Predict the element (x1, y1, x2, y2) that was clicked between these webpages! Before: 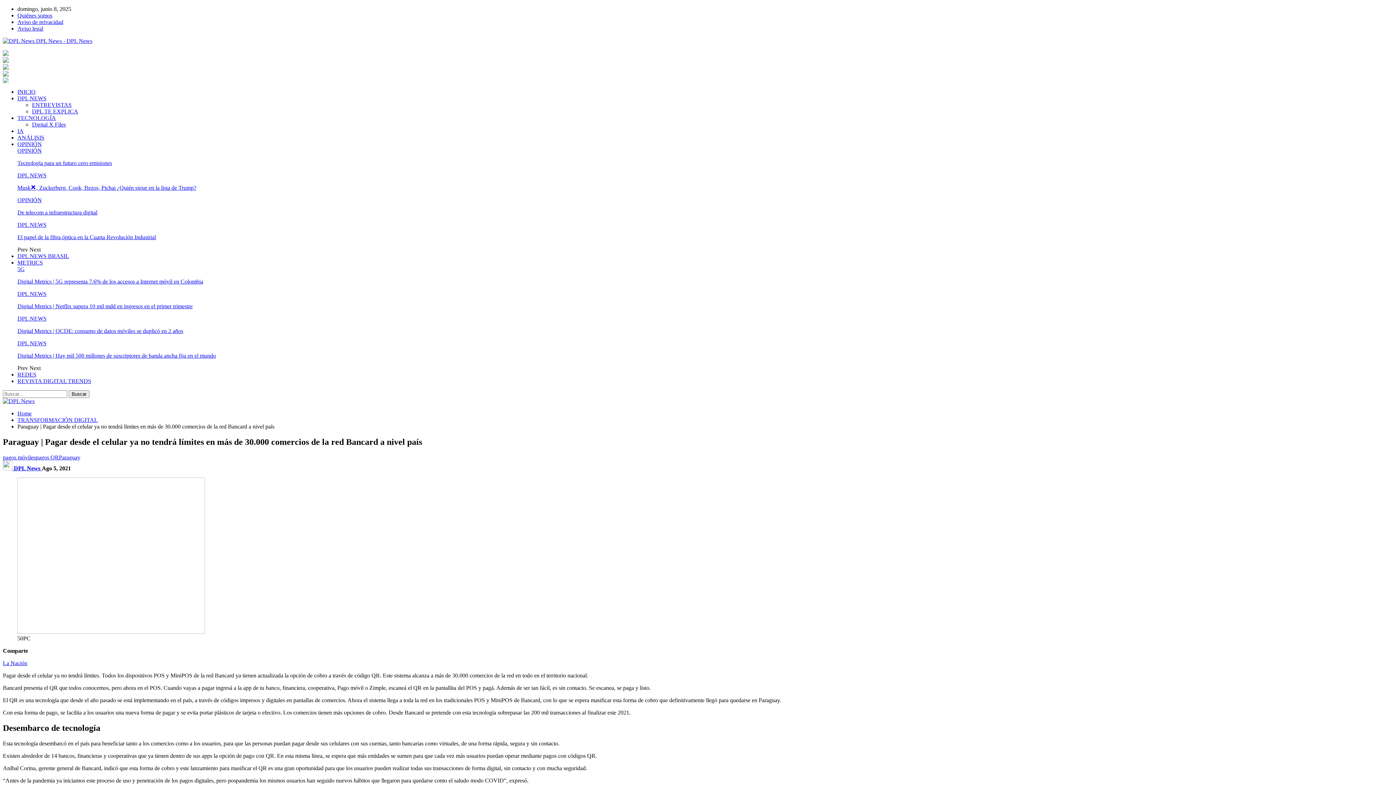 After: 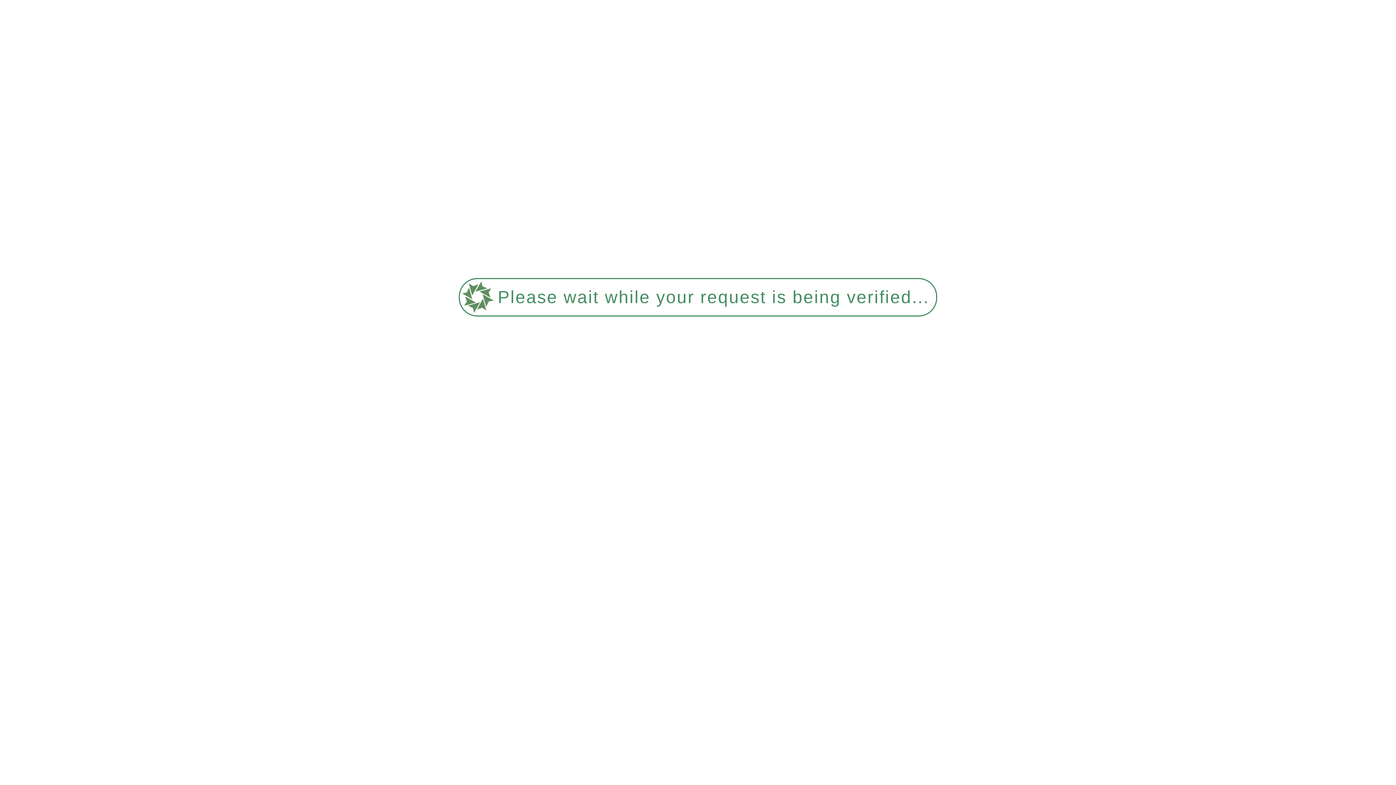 Action: label: pagos QR bbox: (35, 454, 58, 460)